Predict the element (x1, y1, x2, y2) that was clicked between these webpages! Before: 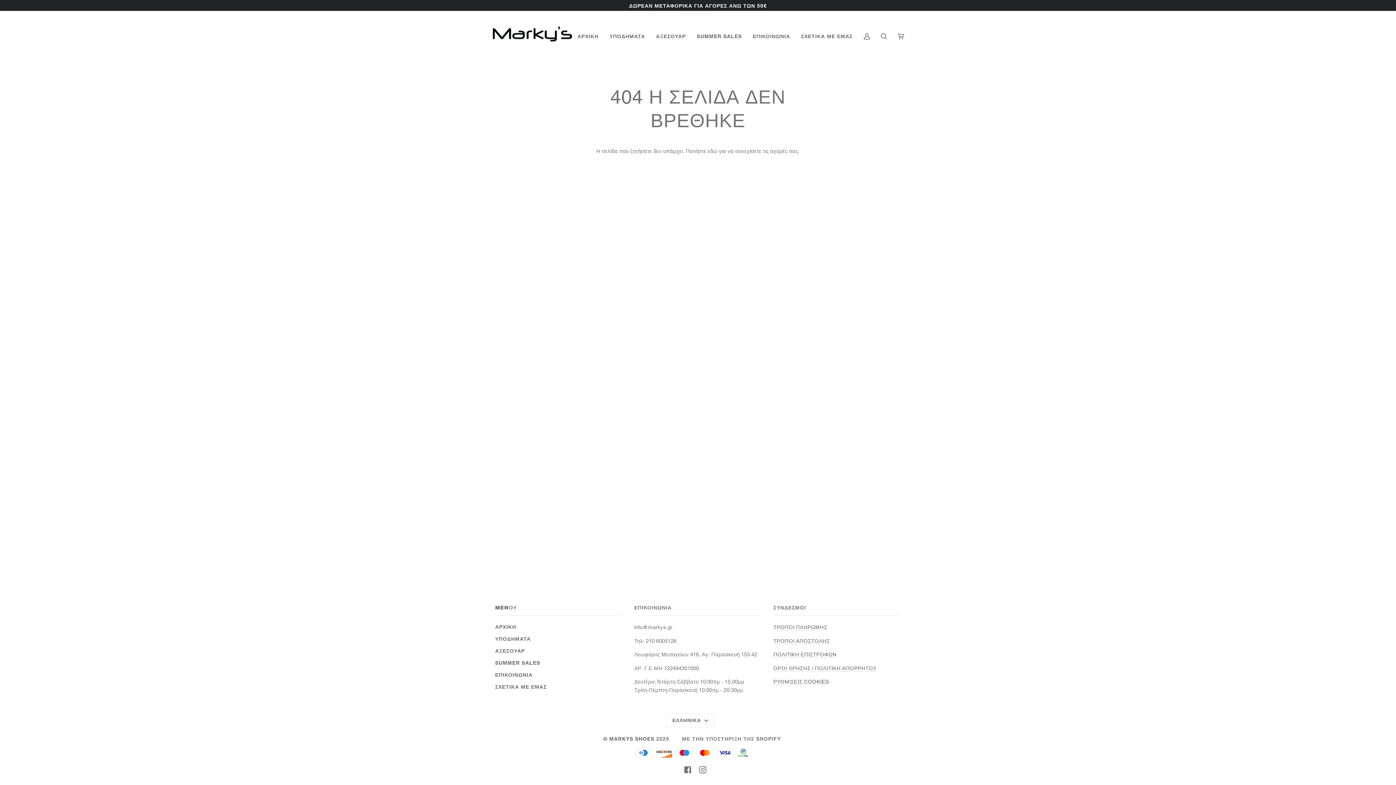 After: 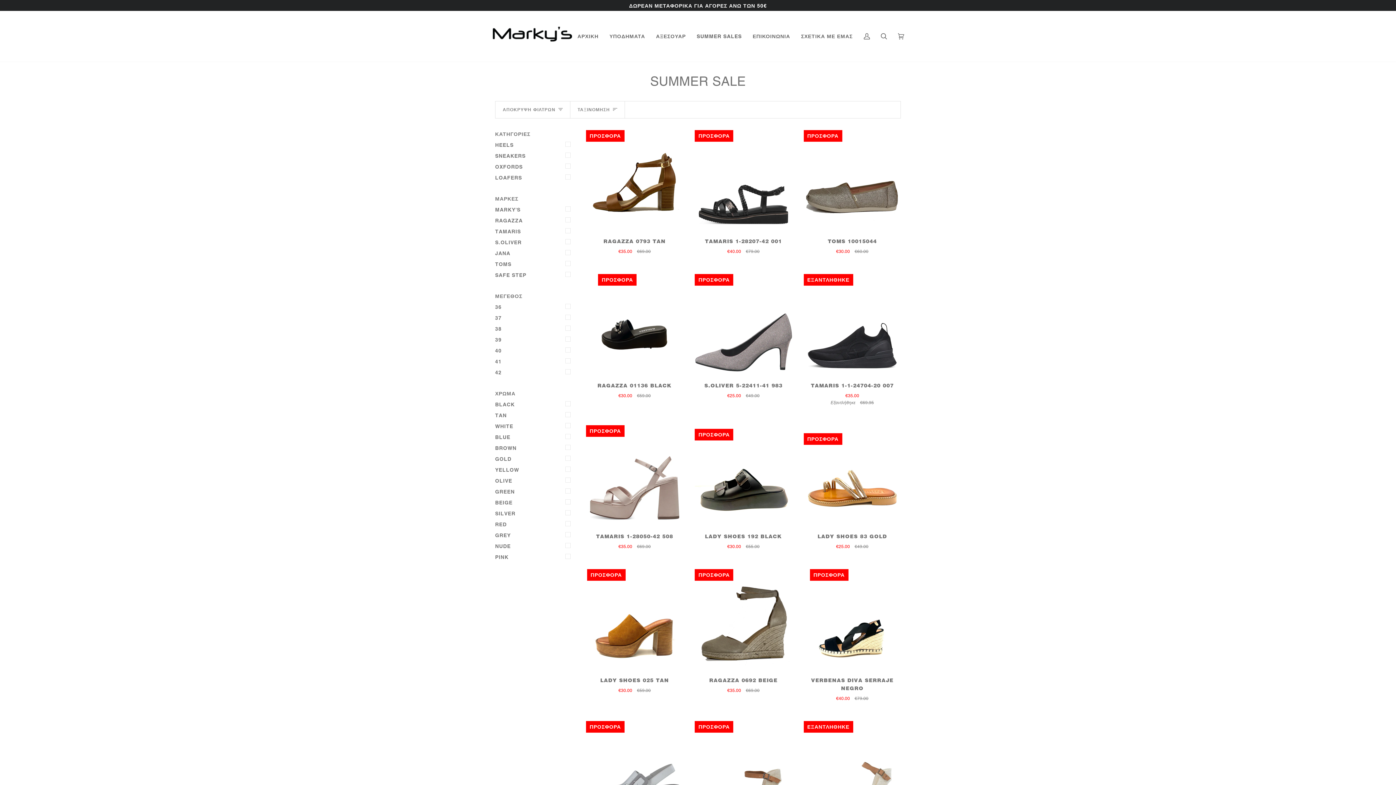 Action: label: SUMMER SALES bbox: (691, 10, 747, 61)